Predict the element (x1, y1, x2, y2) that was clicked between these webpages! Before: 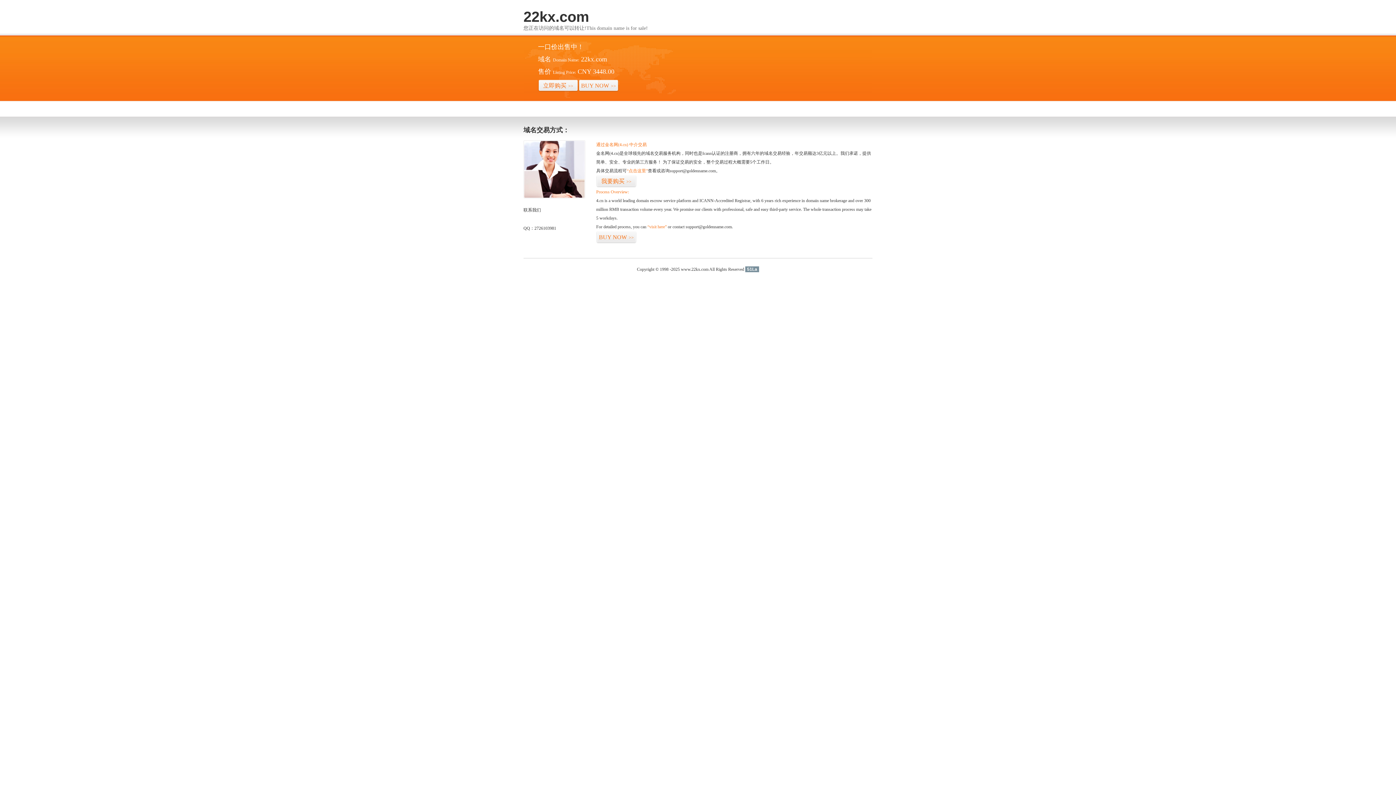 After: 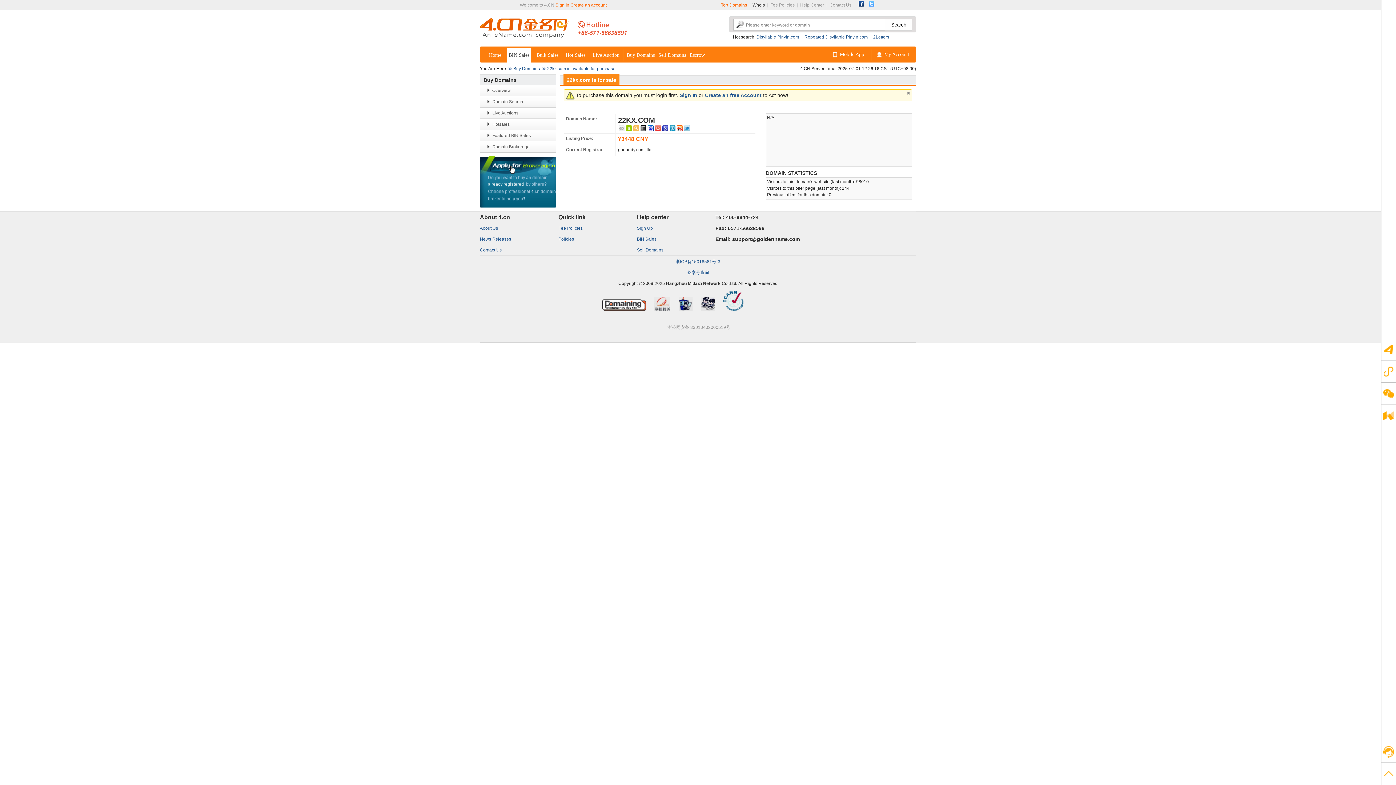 Action: label: 我要购买>> bbox: (596, 175, 636, 187)